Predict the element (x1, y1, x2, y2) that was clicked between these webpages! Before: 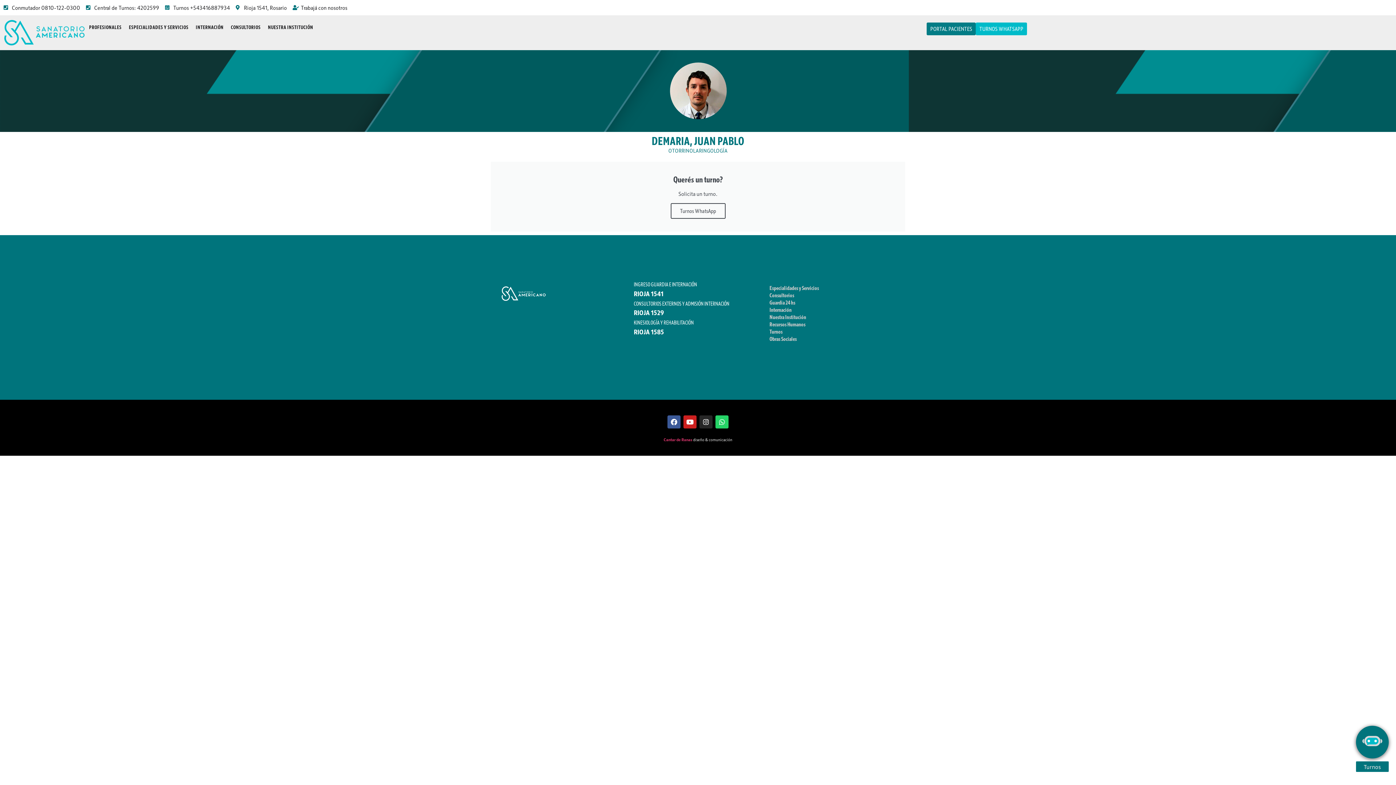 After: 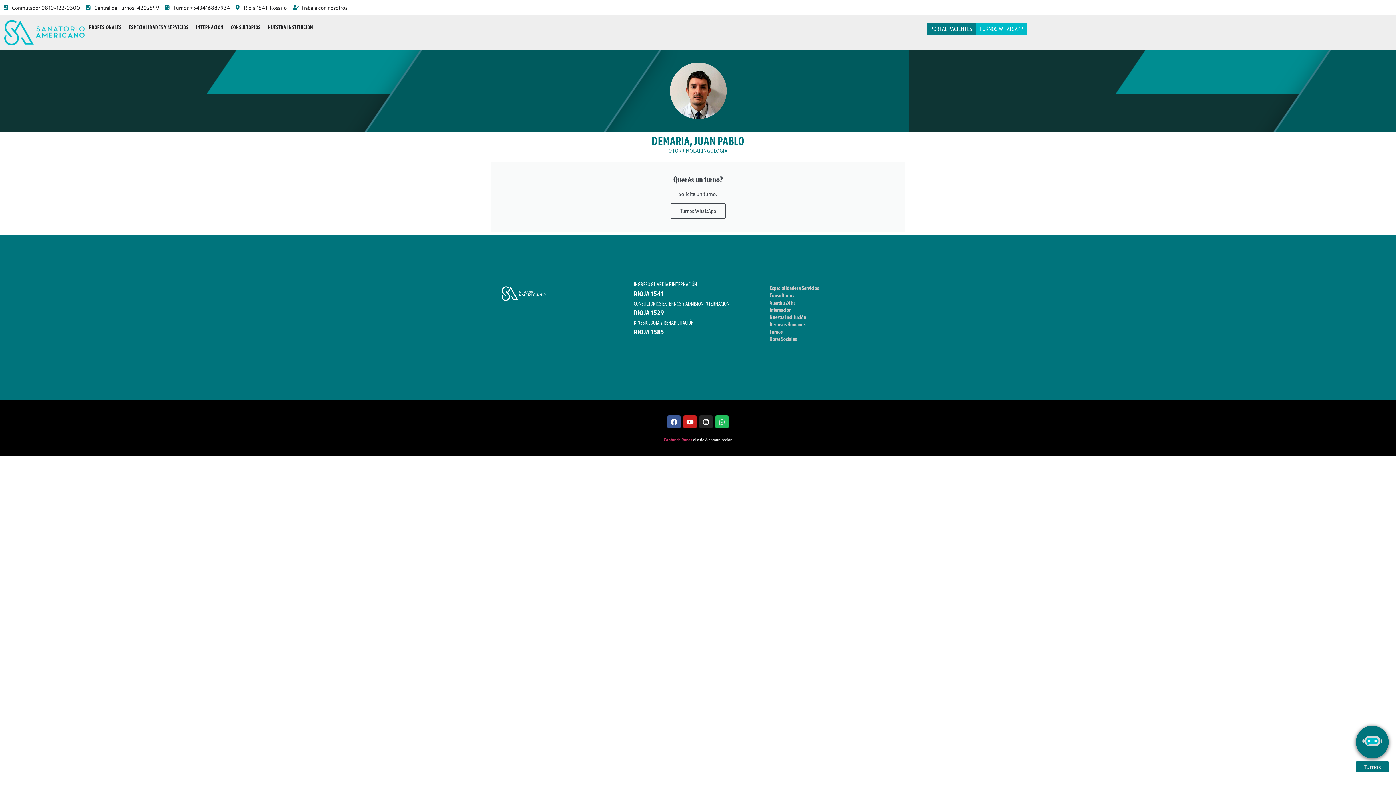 Action: bbox: (715, 415, 728, 428) label: Whatsapp